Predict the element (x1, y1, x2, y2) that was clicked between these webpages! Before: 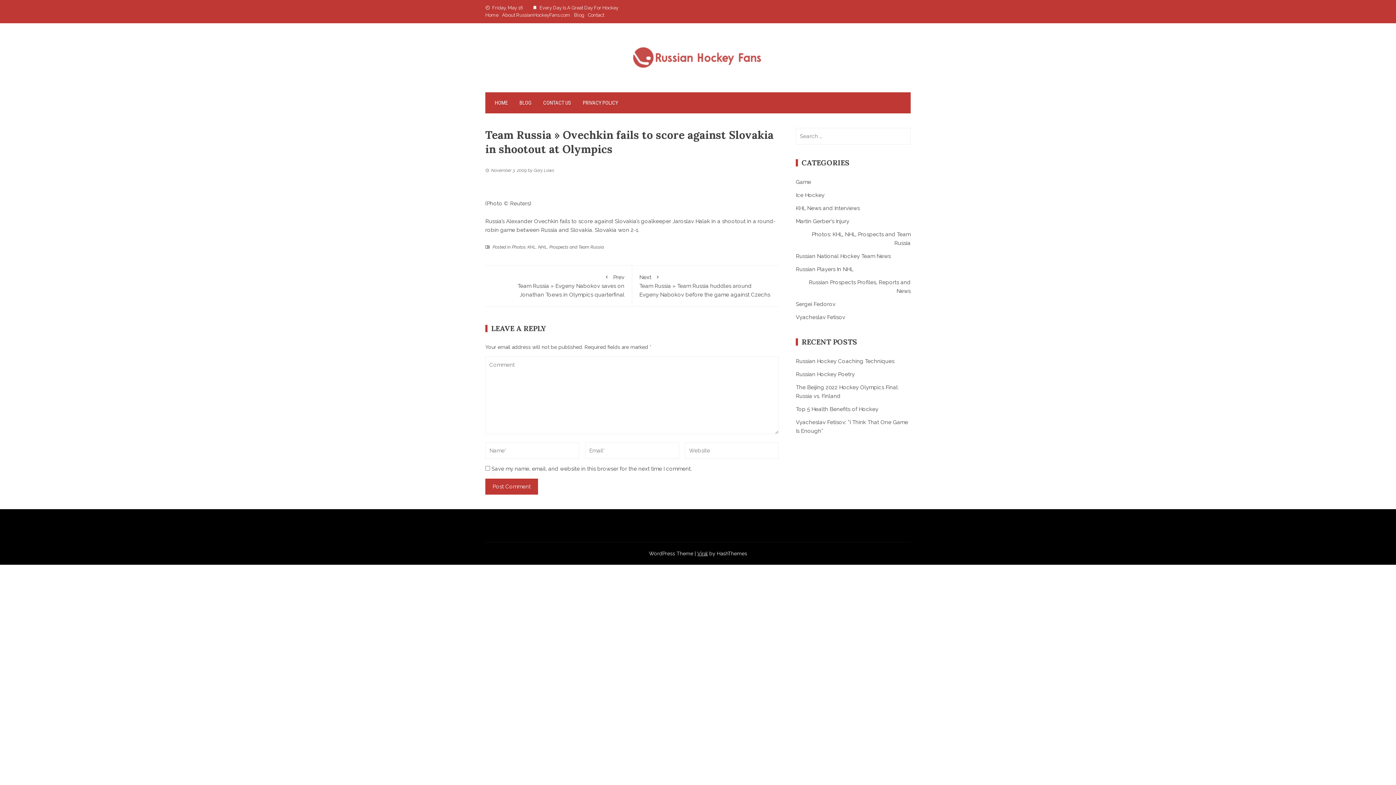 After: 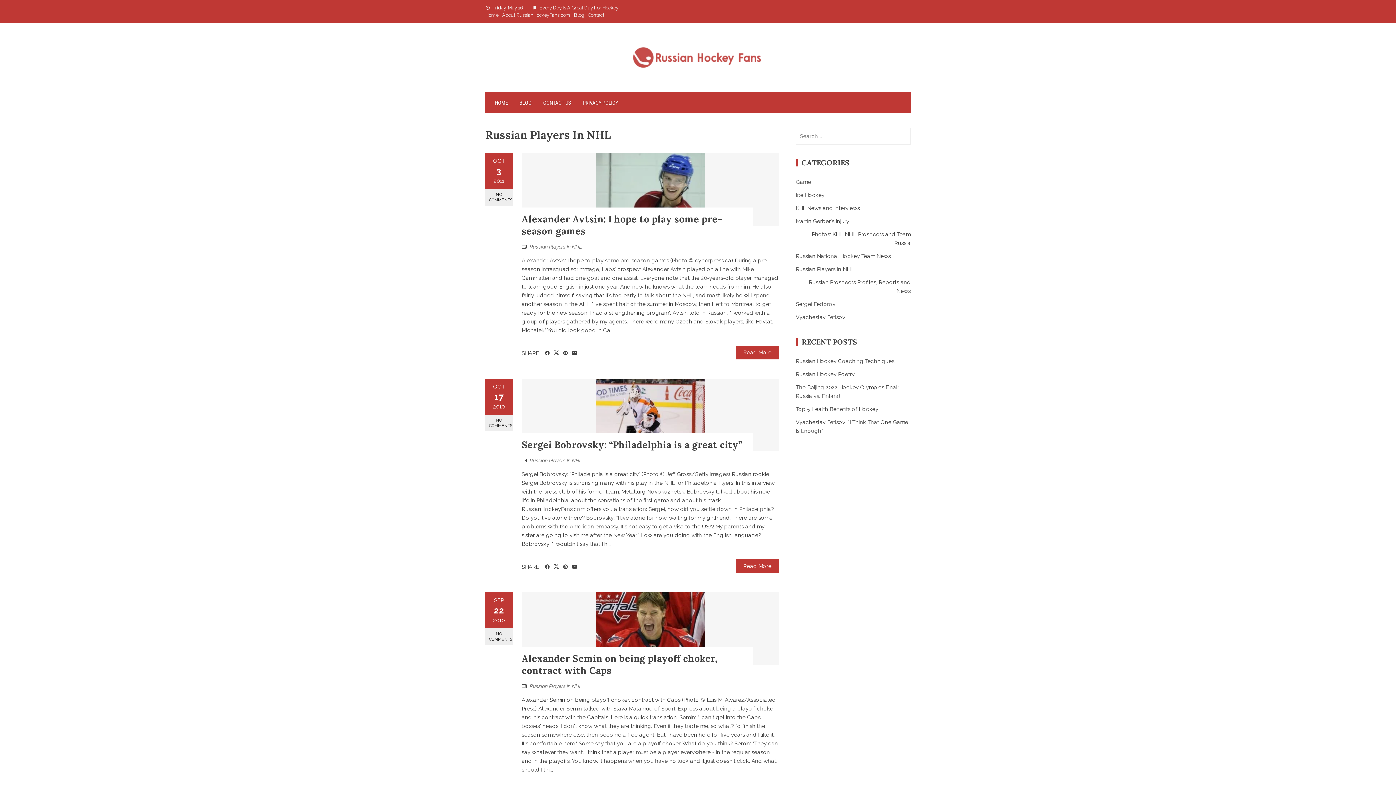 Action: bbox: (796, 265, 853, 273) label: Russian Players In NHL